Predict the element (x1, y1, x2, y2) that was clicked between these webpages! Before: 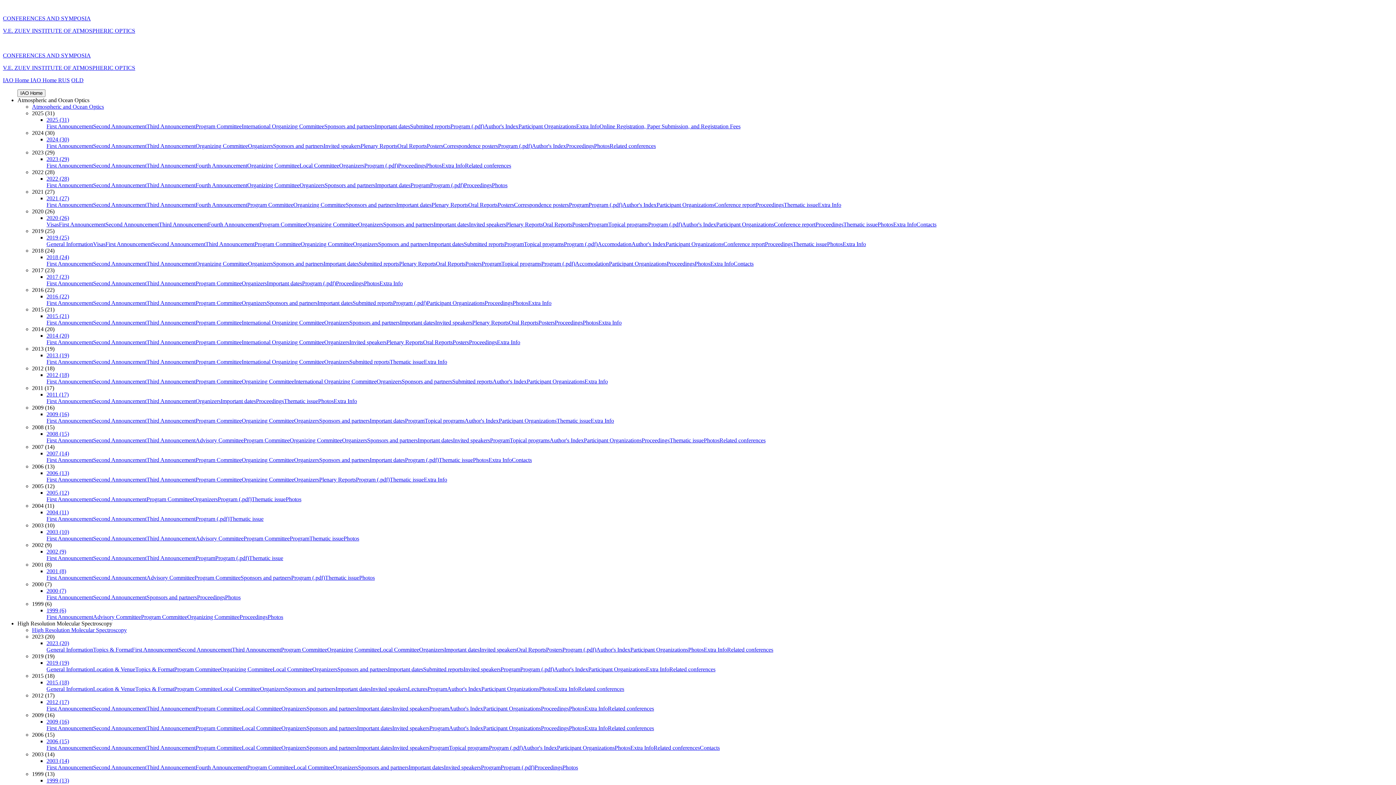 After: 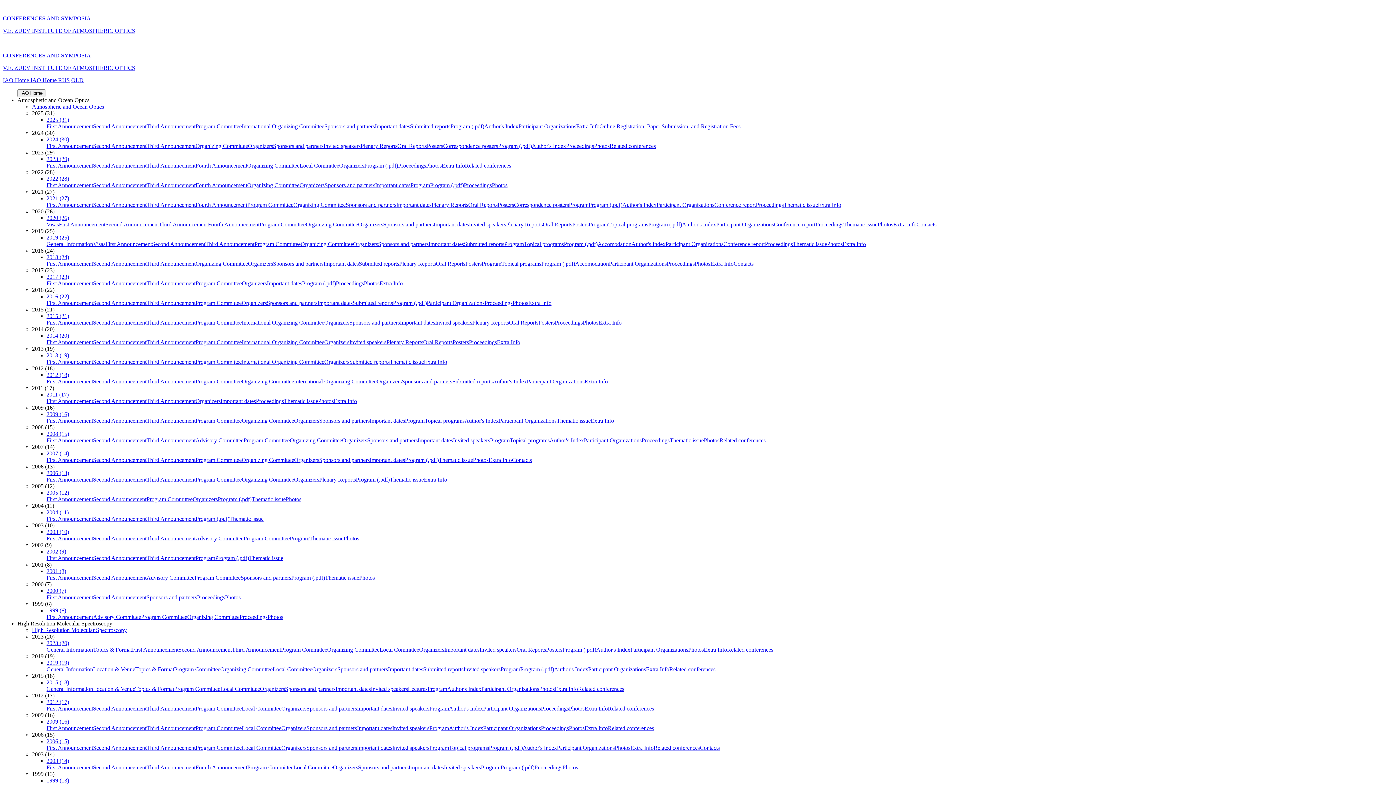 Action: bbox: (146, 476, 195, 482) label: Third Announcement